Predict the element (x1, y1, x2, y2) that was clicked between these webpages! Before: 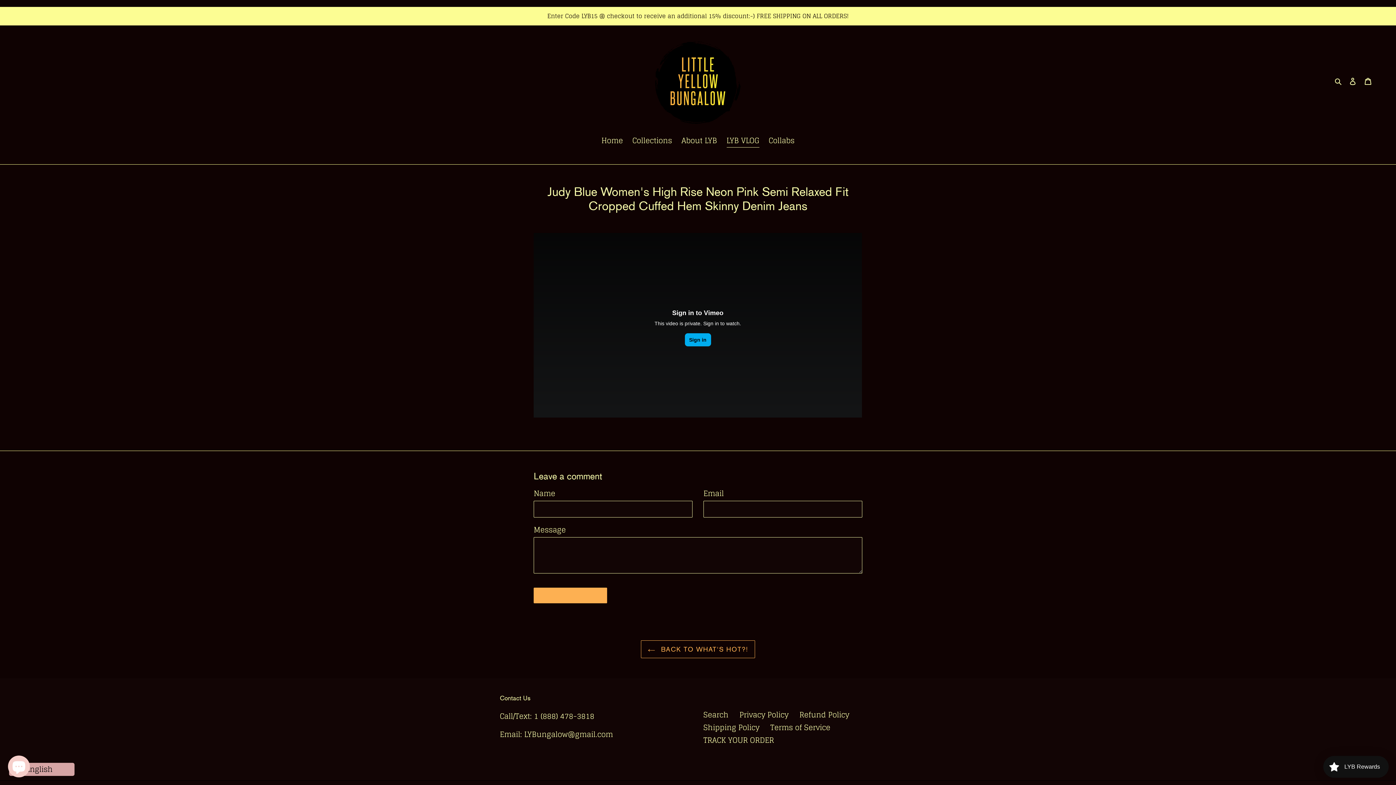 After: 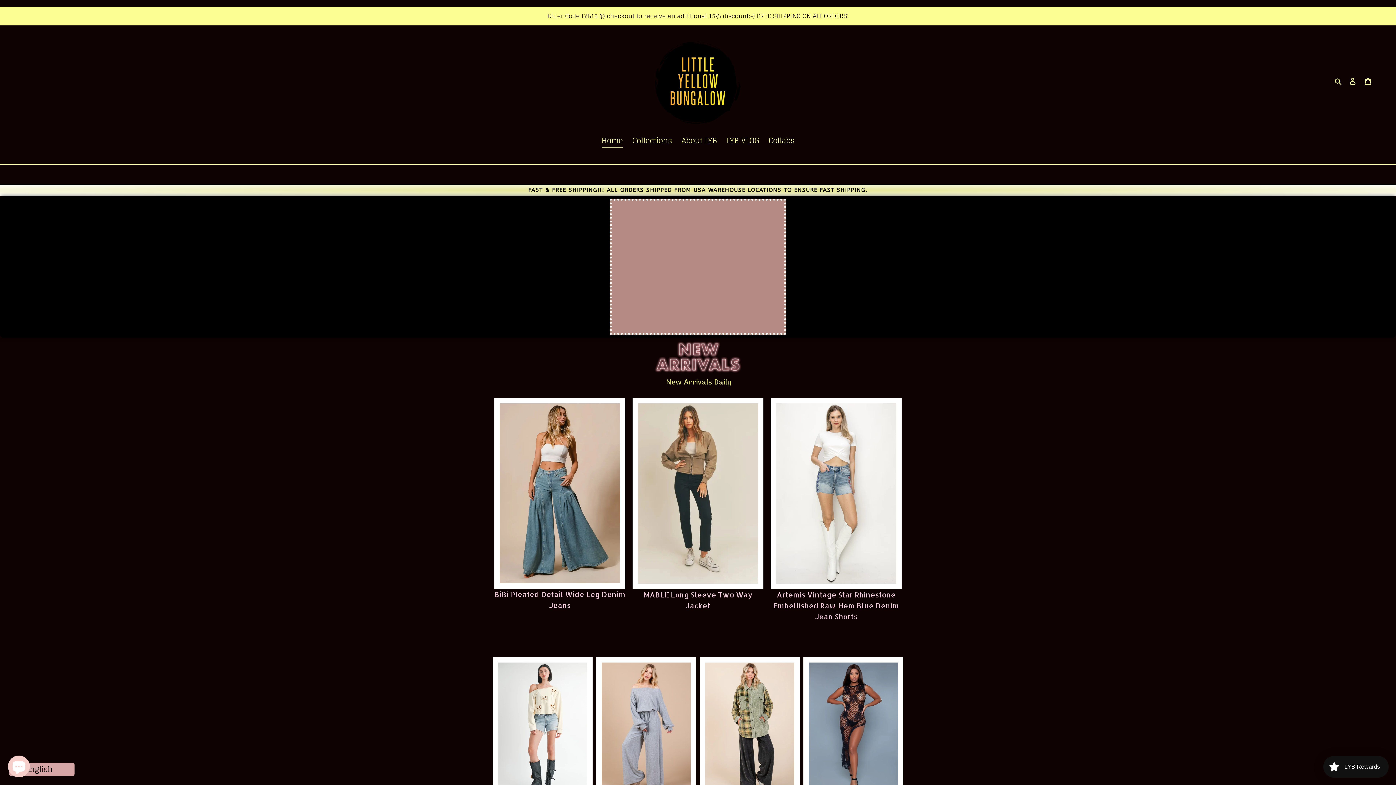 Action: bbox: (598, 135, 626, 147) label: Home